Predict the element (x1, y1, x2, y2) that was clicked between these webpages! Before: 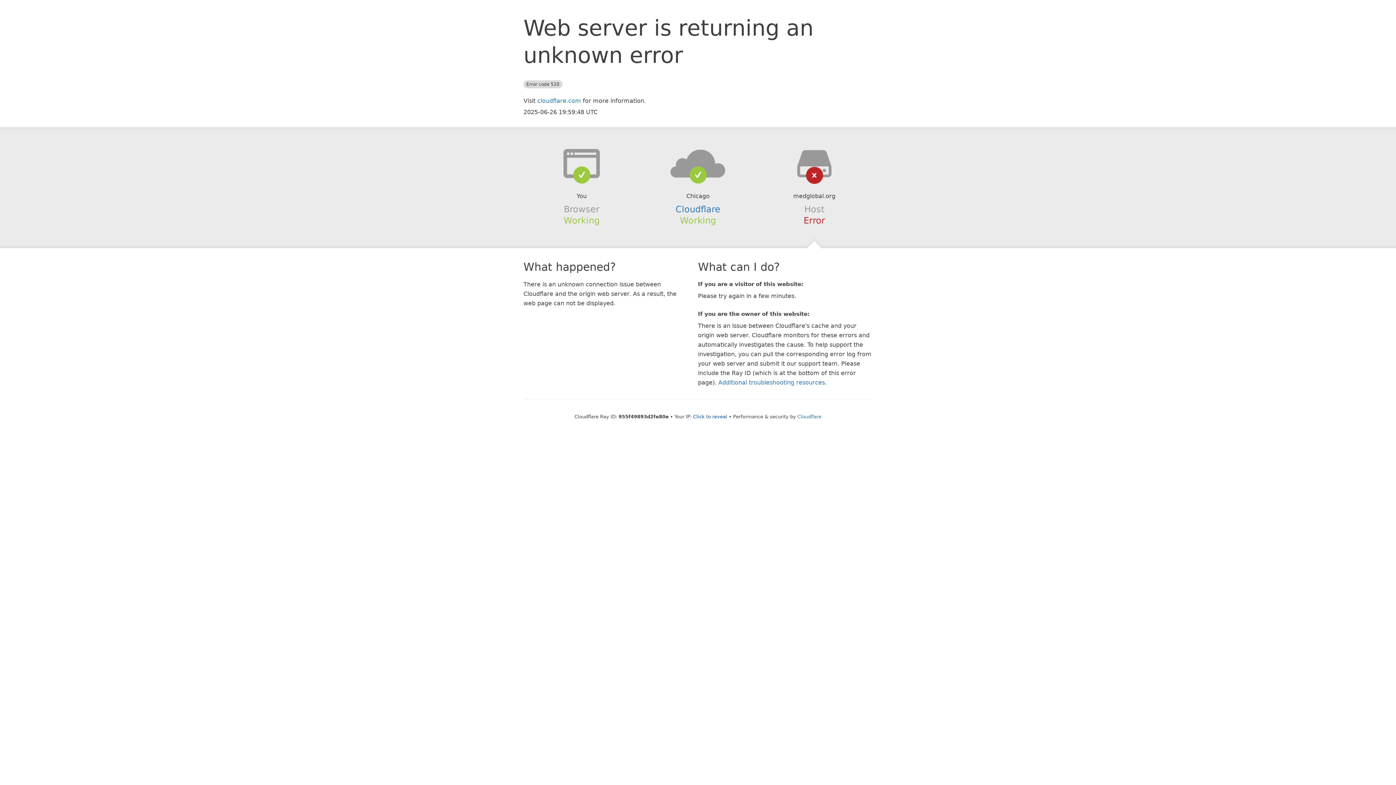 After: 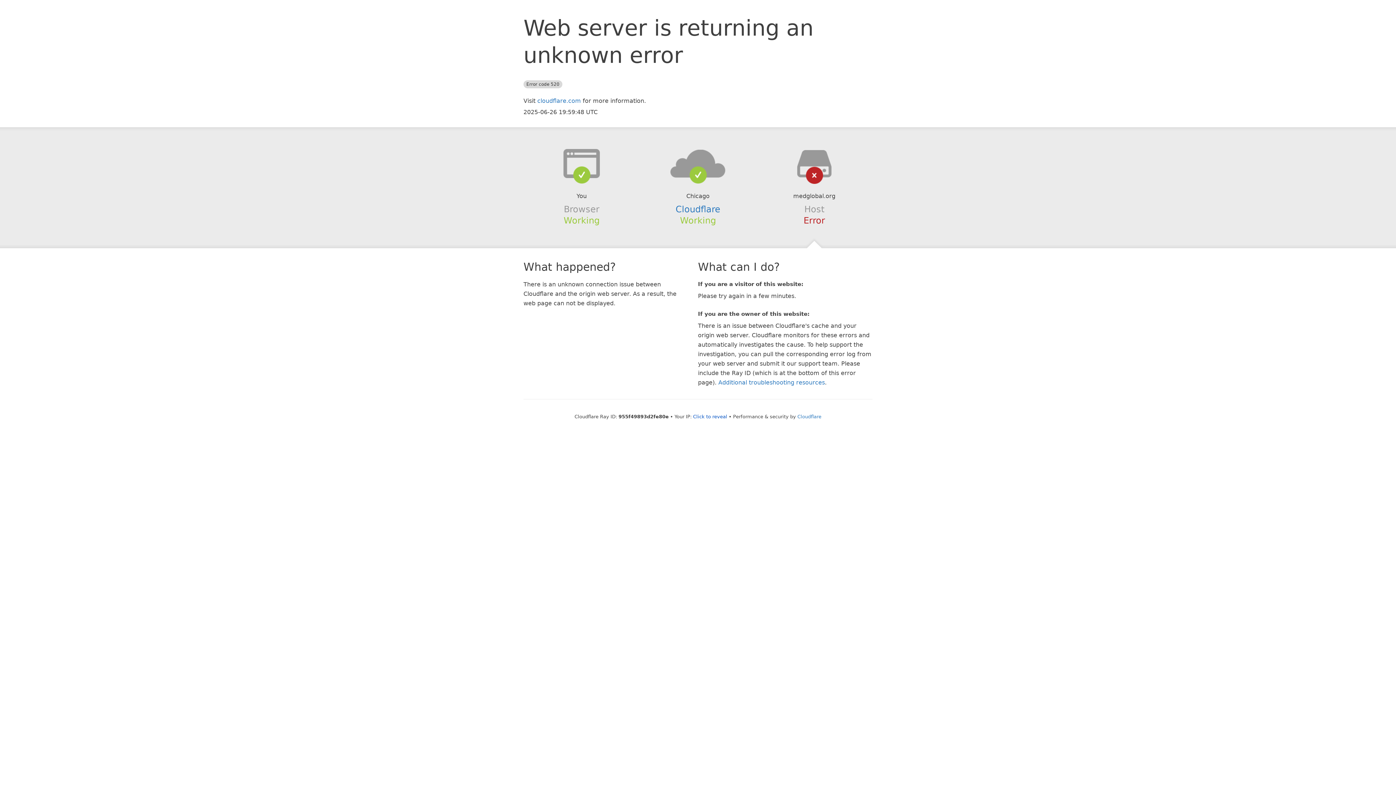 Action: bbox: (639, 148, 756, 178)